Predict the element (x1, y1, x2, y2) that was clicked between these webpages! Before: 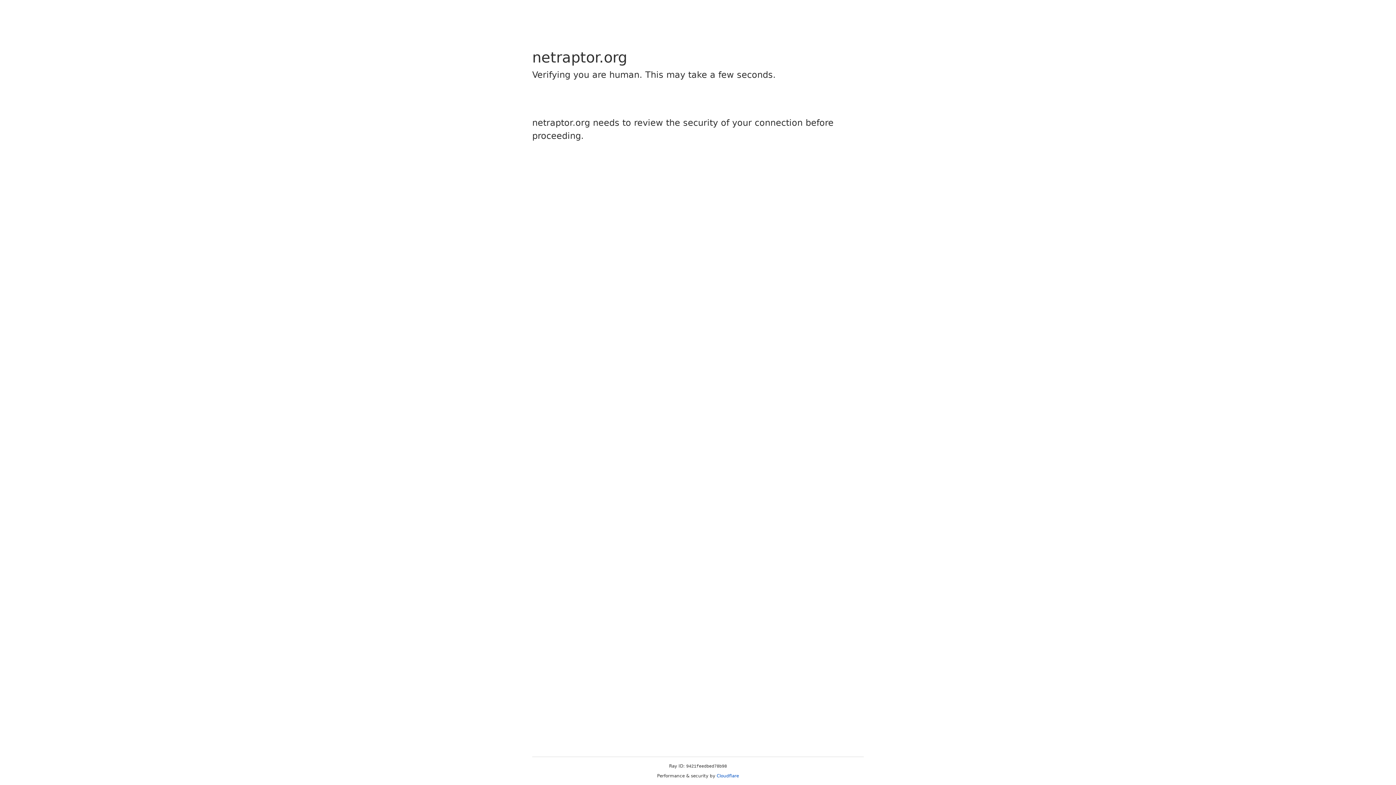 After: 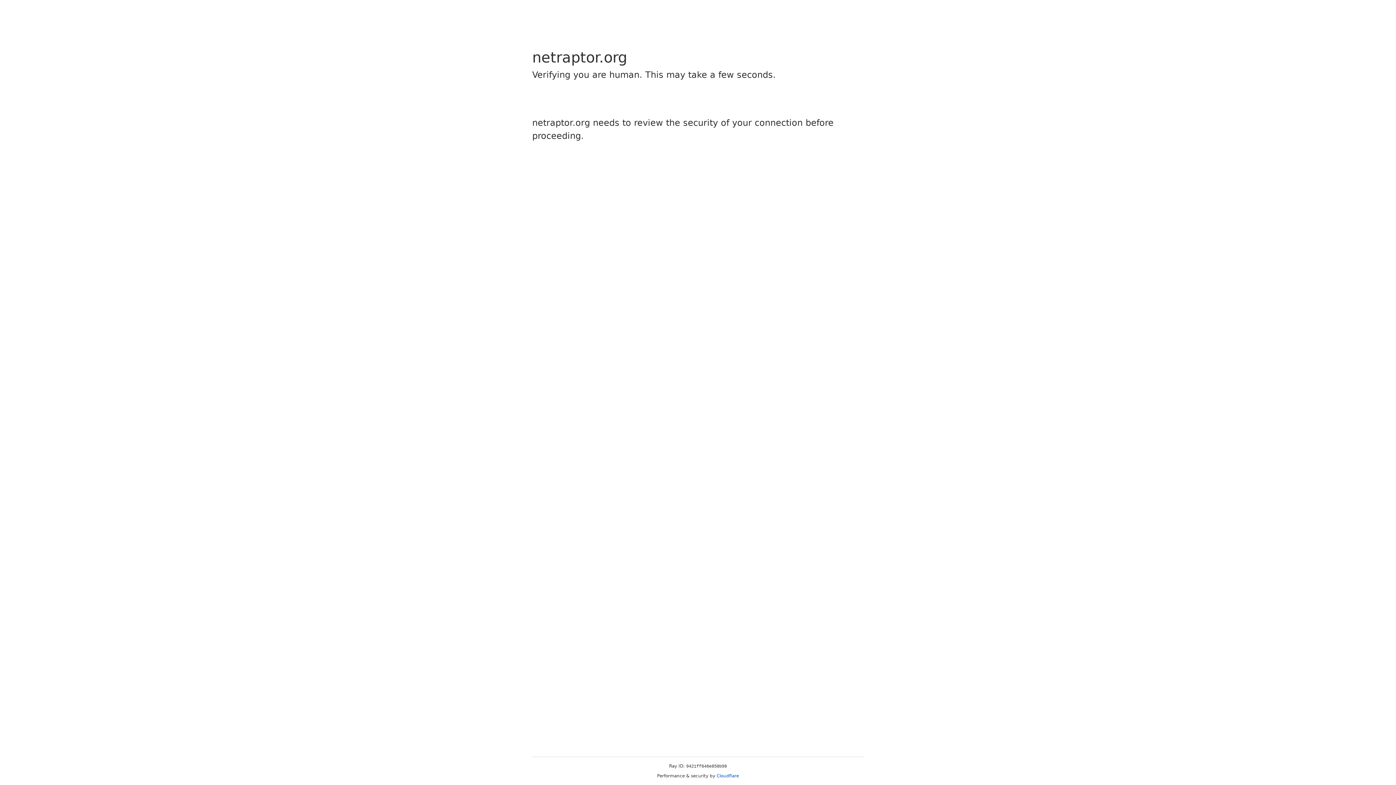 Action: bbox: (716, 773, 739, 778) label: Cloudflare